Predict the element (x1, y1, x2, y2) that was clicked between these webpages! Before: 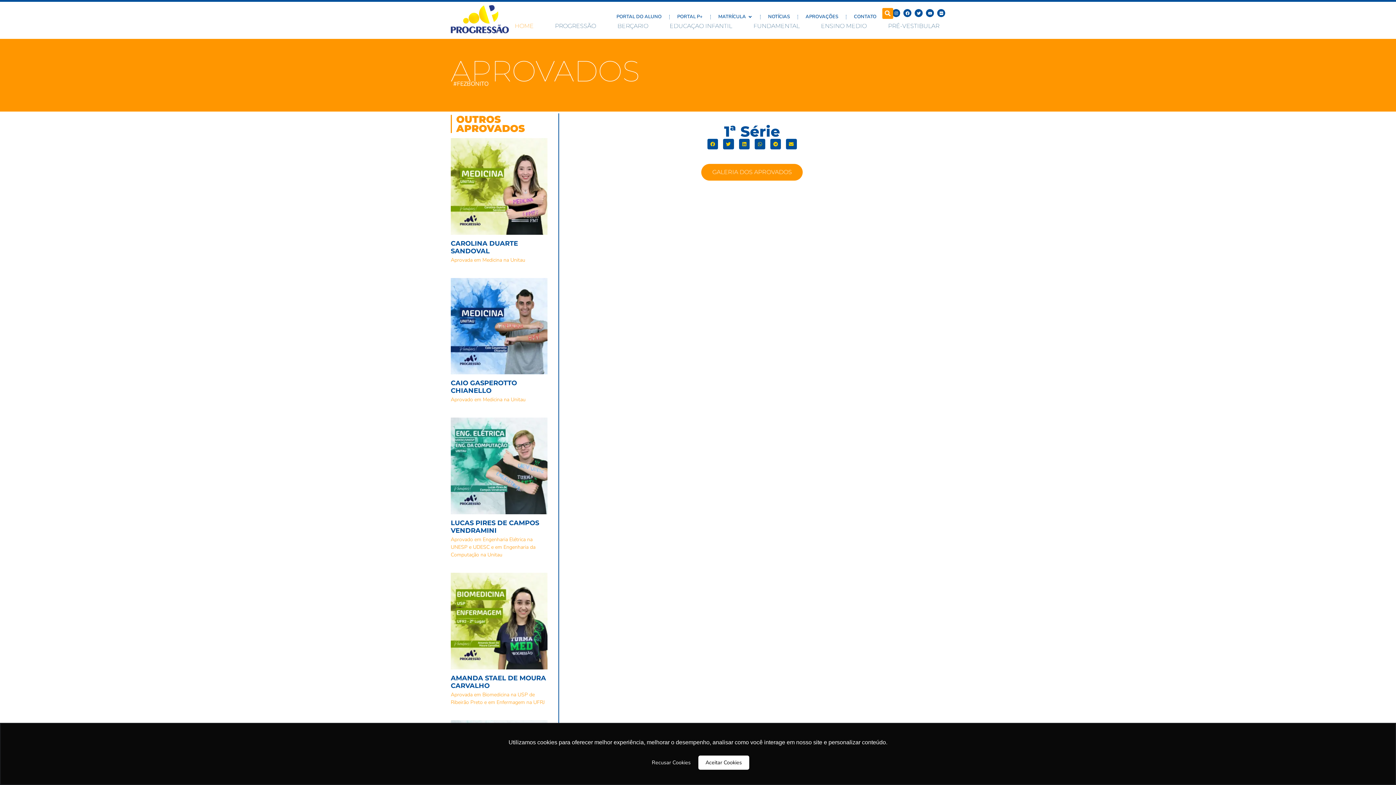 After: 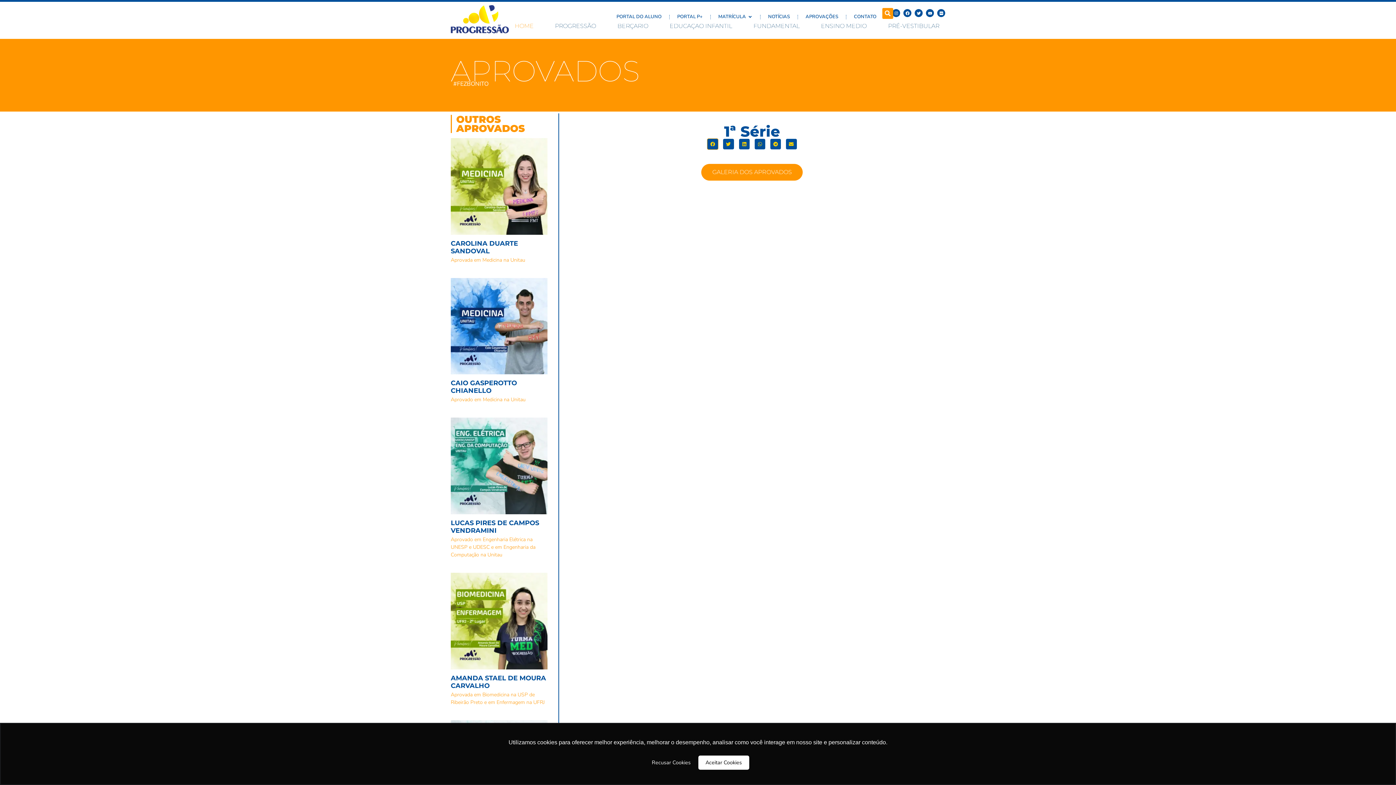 Action: bbox: (707, 138, 718, 149) label: Compartilhar no facebook